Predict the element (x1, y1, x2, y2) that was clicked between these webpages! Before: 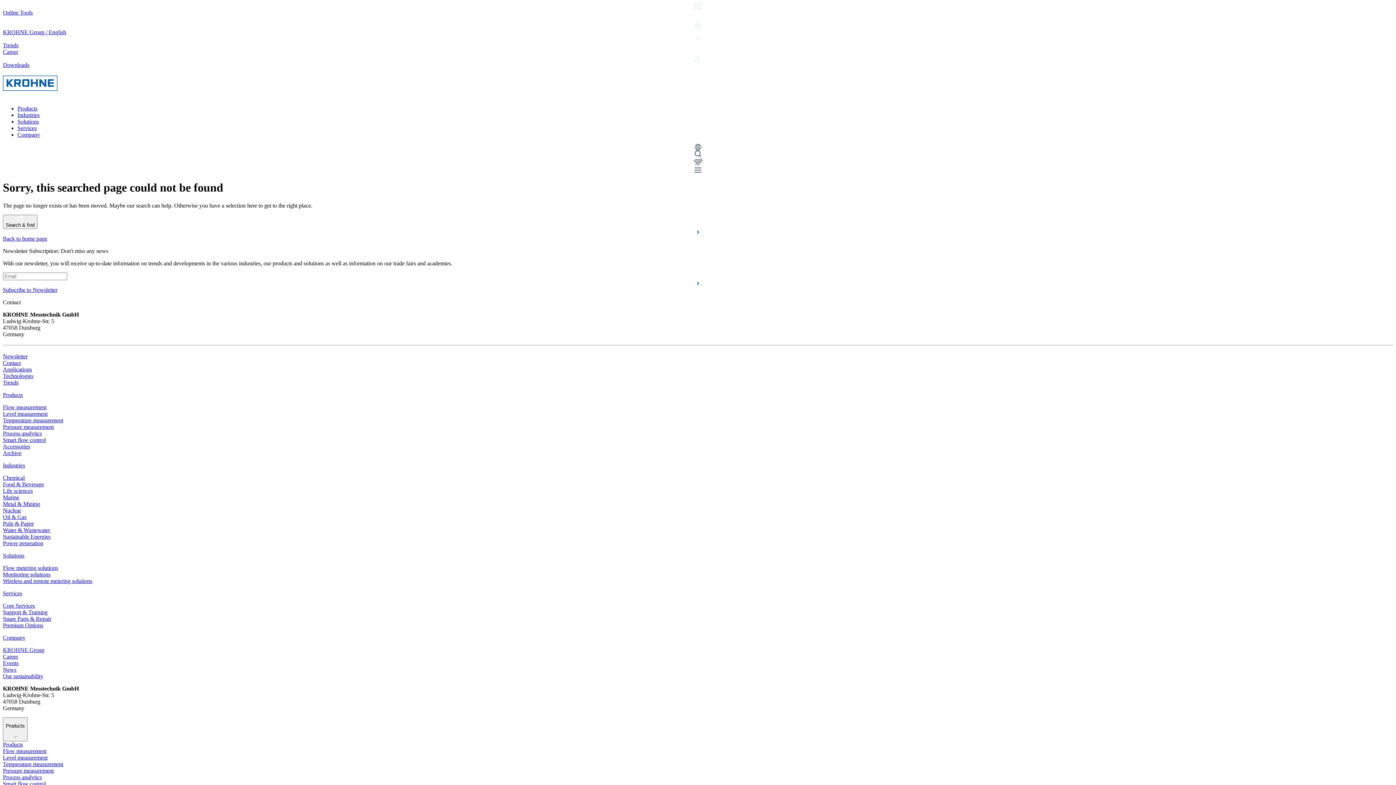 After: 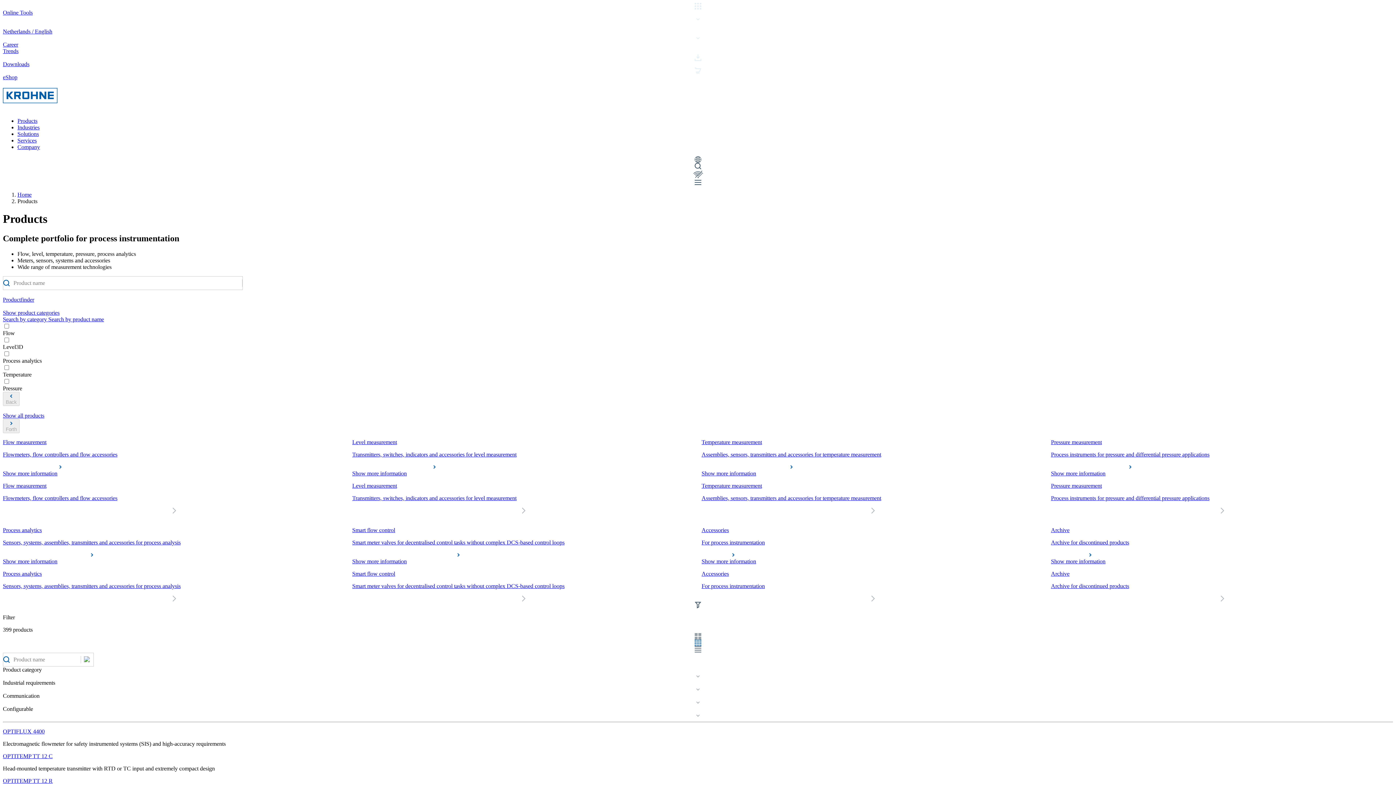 Action: label: Products bbox: (17, 105, 37, 111)